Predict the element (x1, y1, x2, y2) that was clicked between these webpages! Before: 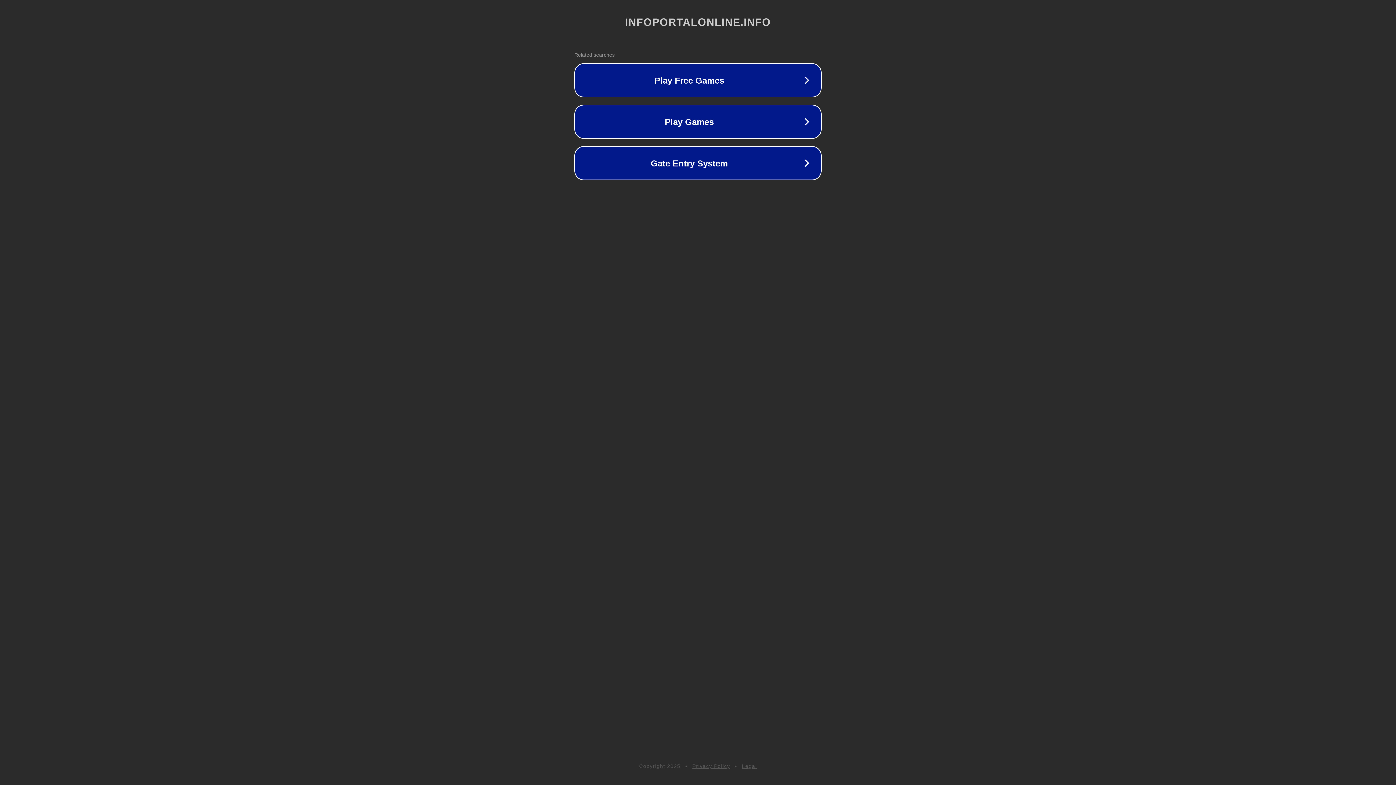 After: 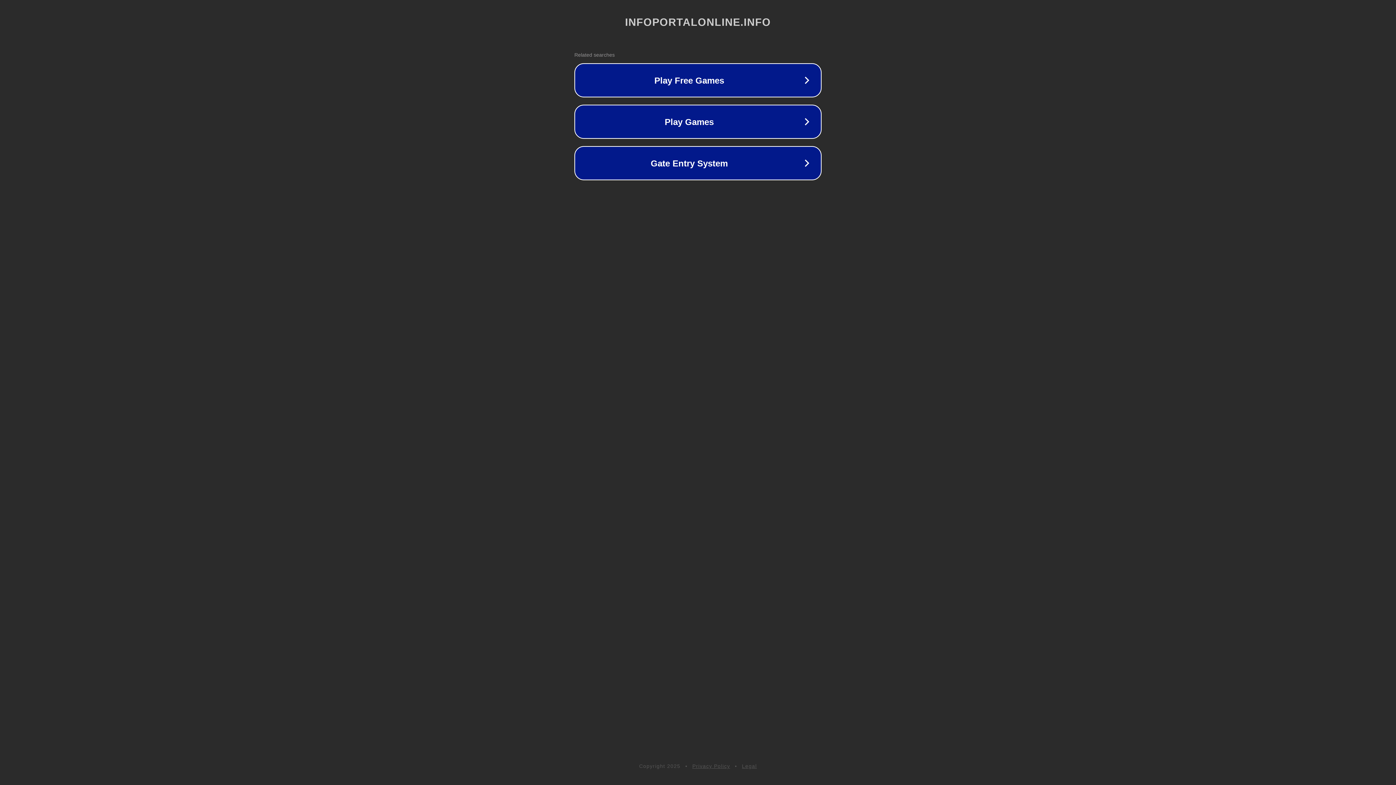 Action: label: Legal bbox: (742, 763, 757, 769)